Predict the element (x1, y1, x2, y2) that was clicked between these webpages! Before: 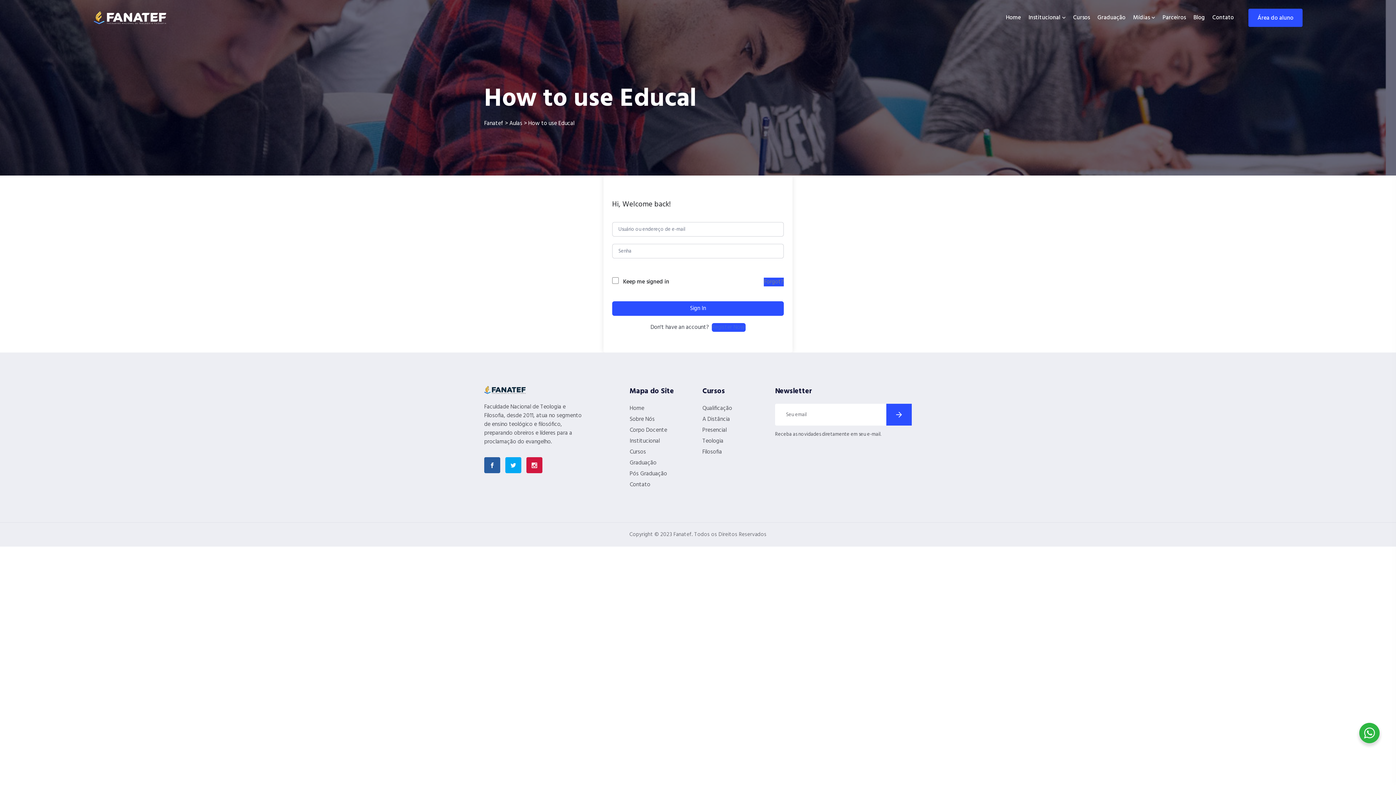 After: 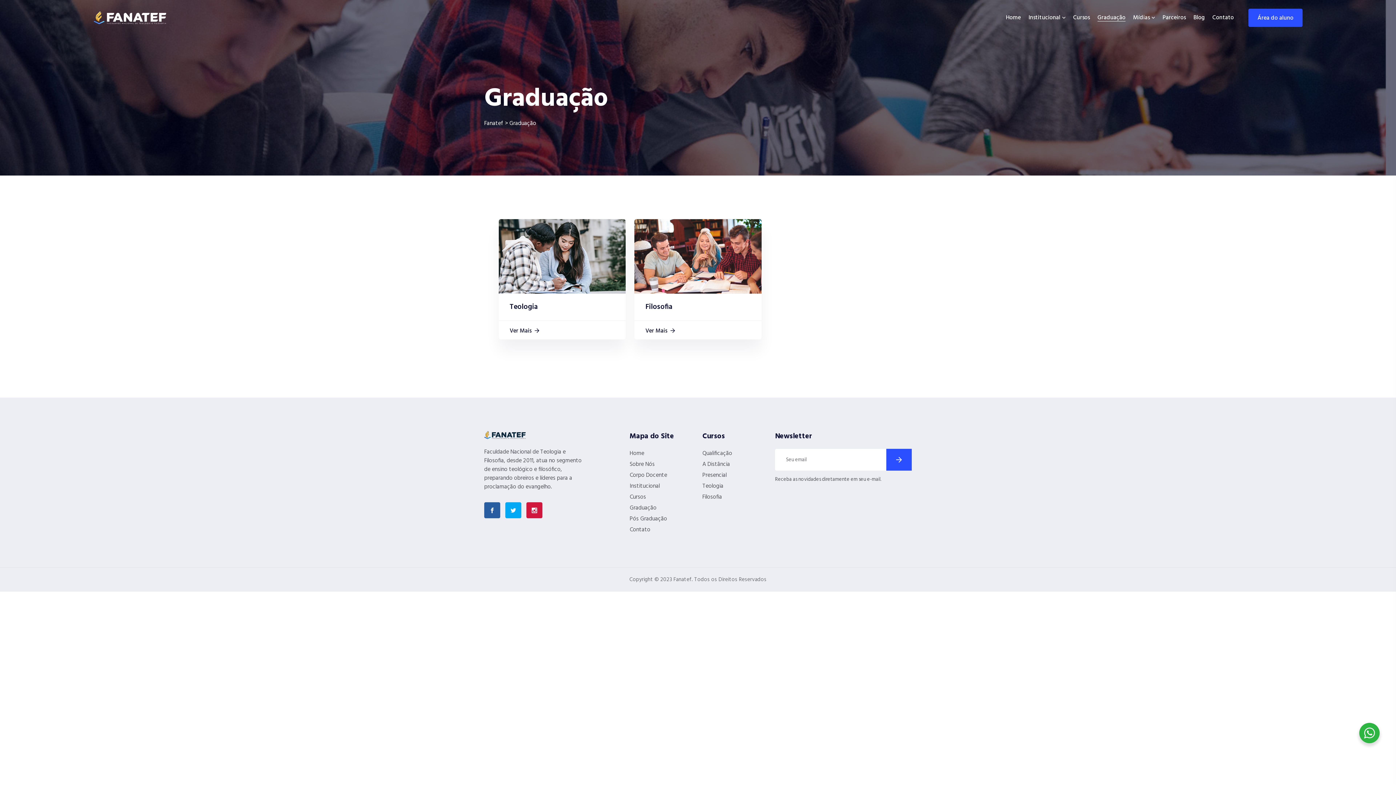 Action: label: Graduação bbox: (629, 458, 656, 468)